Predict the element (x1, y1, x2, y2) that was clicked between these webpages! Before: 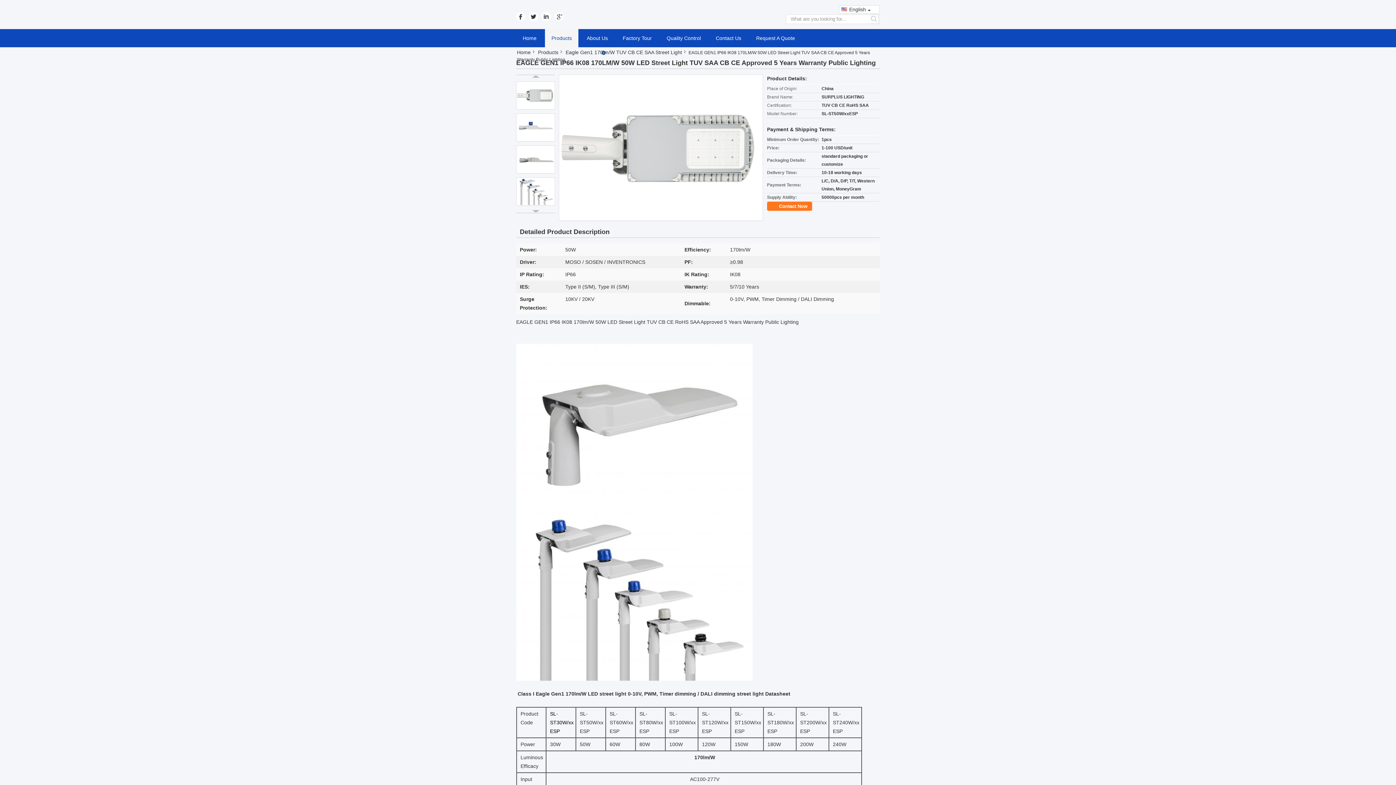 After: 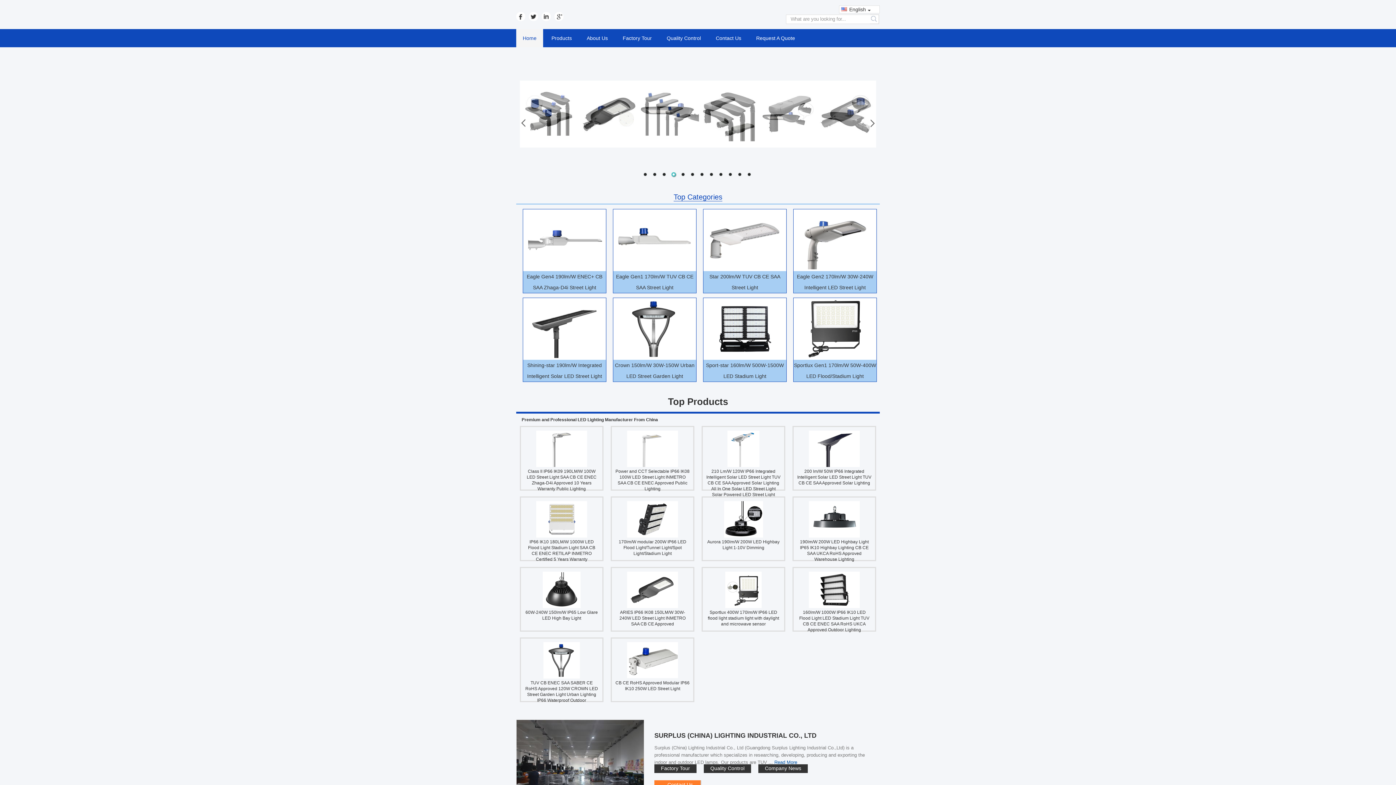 Action: bbox: (517, 49, 535, 55) label: Home